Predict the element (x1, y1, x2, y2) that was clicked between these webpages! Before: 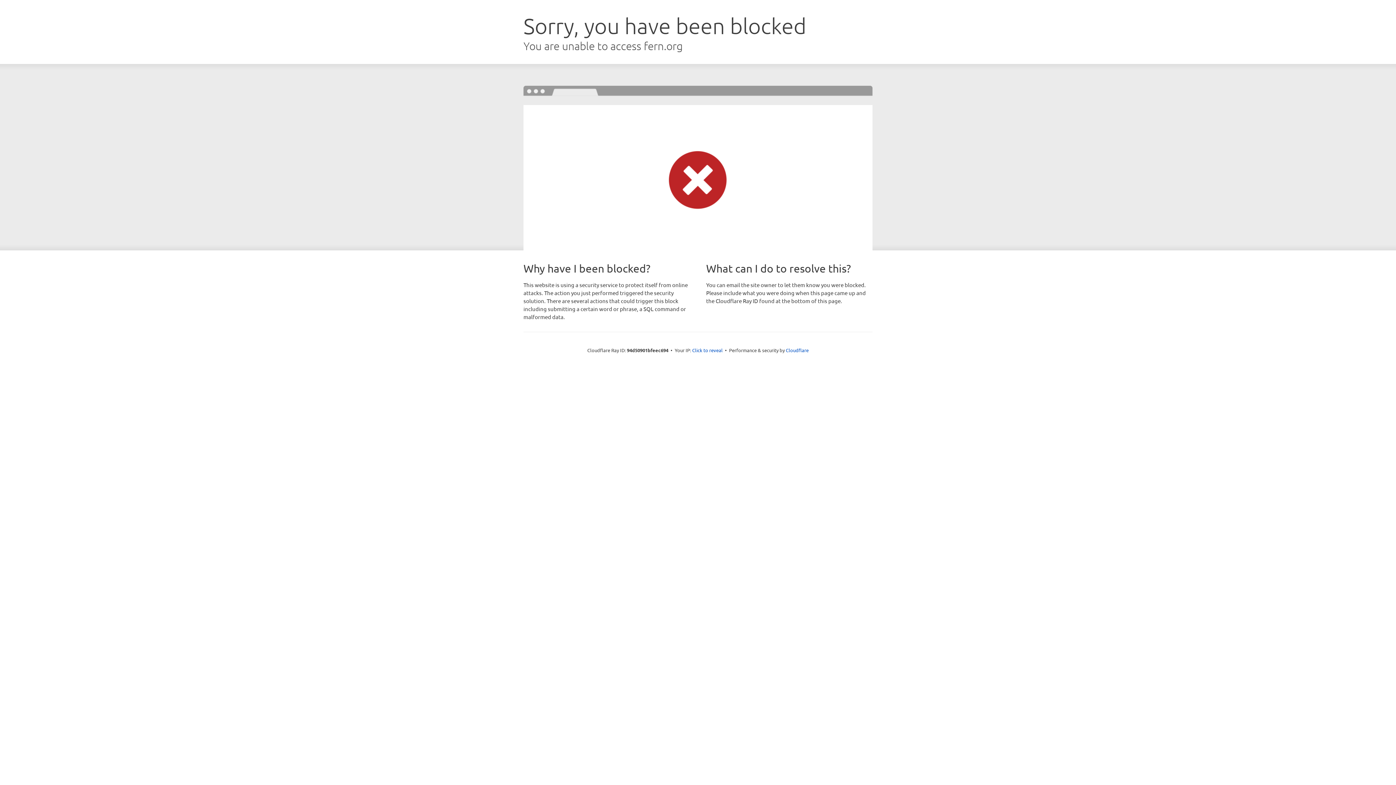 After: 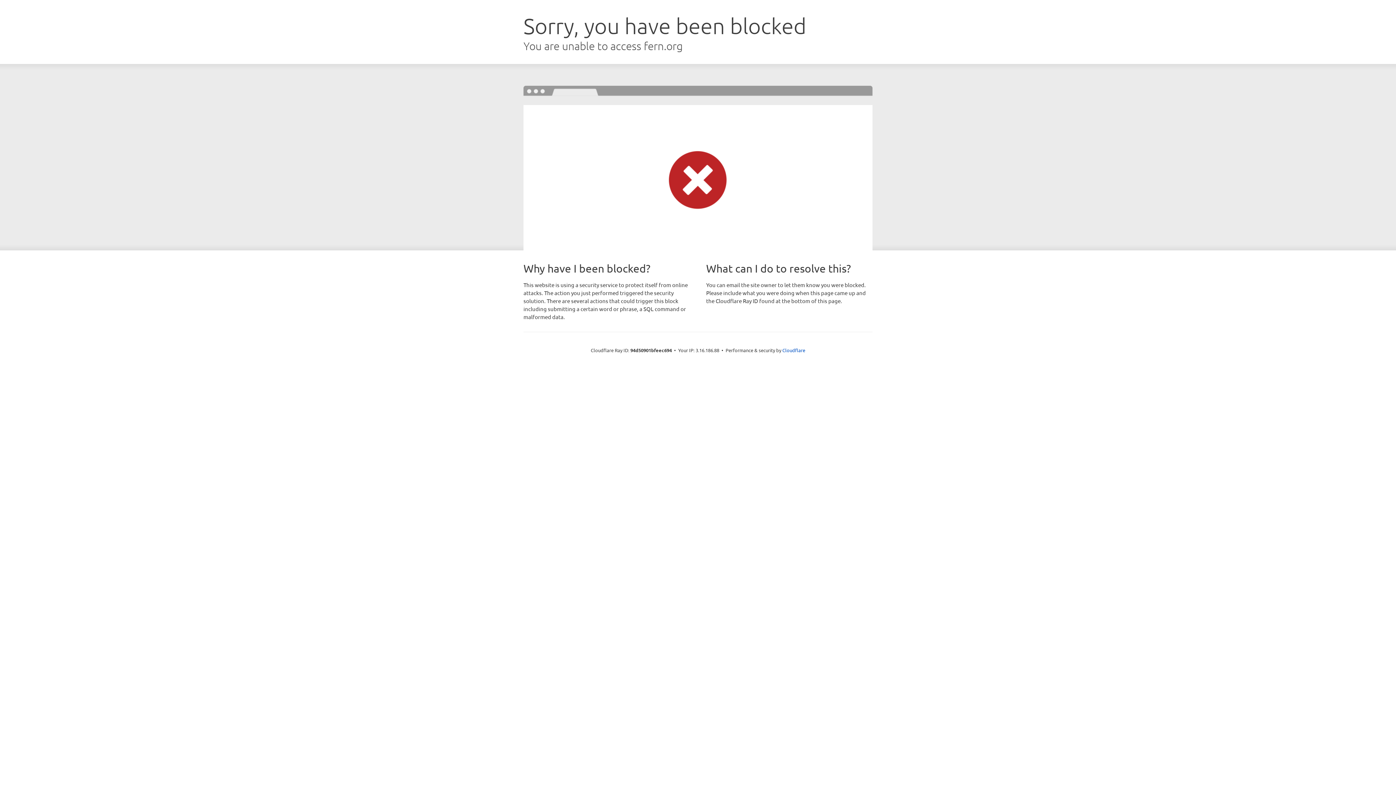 Action: label: Click to reveal bbox: (692, 346, 722, 353)